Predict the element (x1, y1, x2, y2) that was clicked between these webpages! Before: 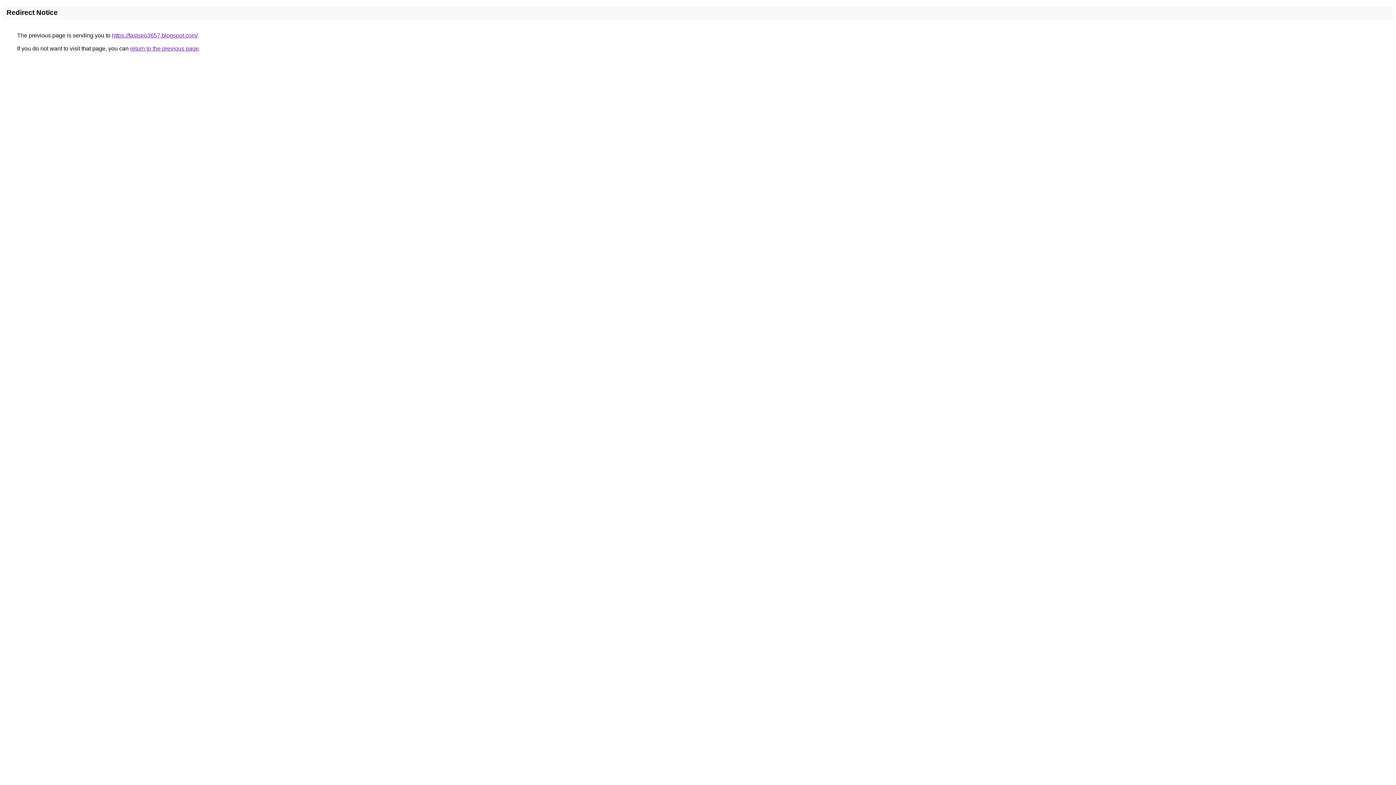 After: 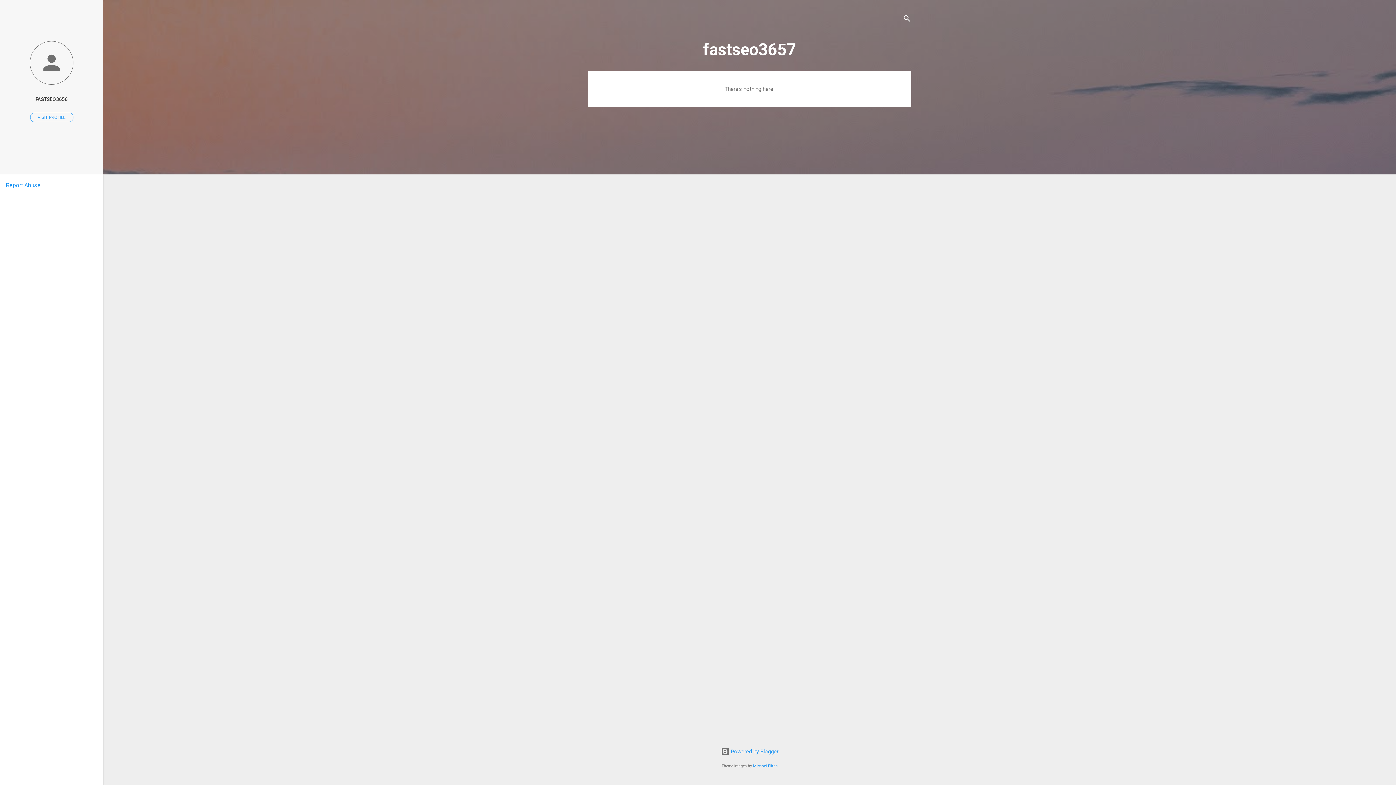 Action: bbox: (112, 32, 197, 38) label: https://fastseo3657.blogspot.com/